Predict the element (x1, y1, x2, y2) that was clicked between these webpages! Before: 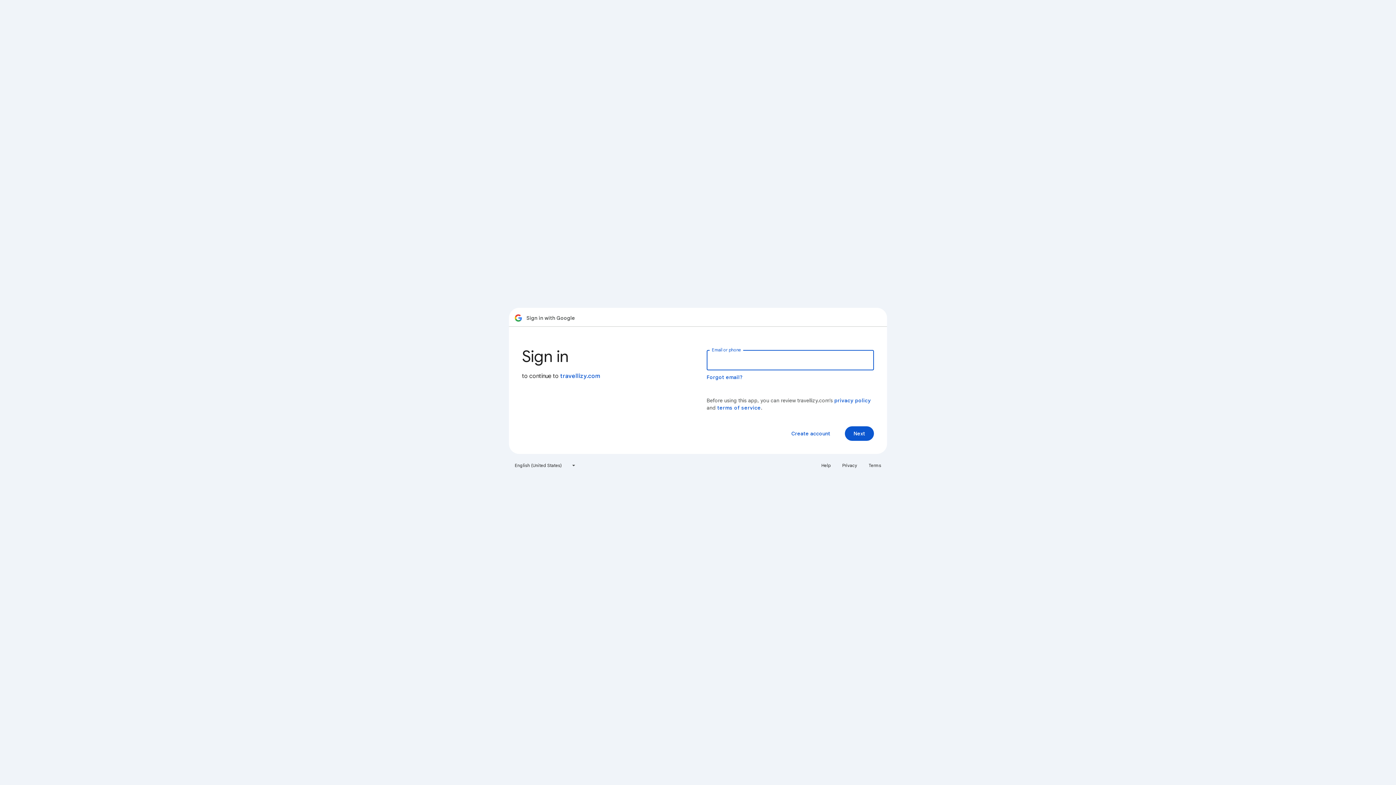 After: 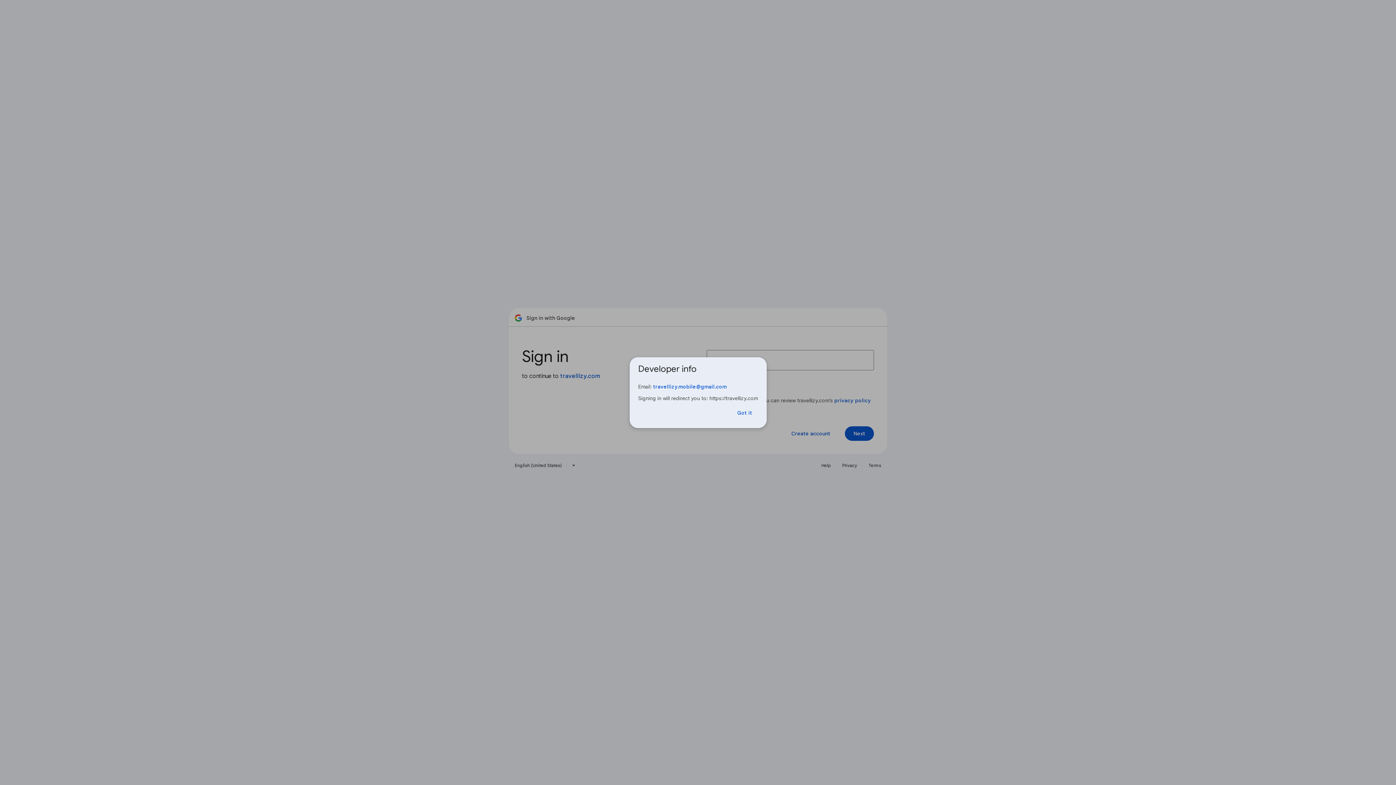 Action: bbox: (560, 372, 600, 380) label: travellizy.com